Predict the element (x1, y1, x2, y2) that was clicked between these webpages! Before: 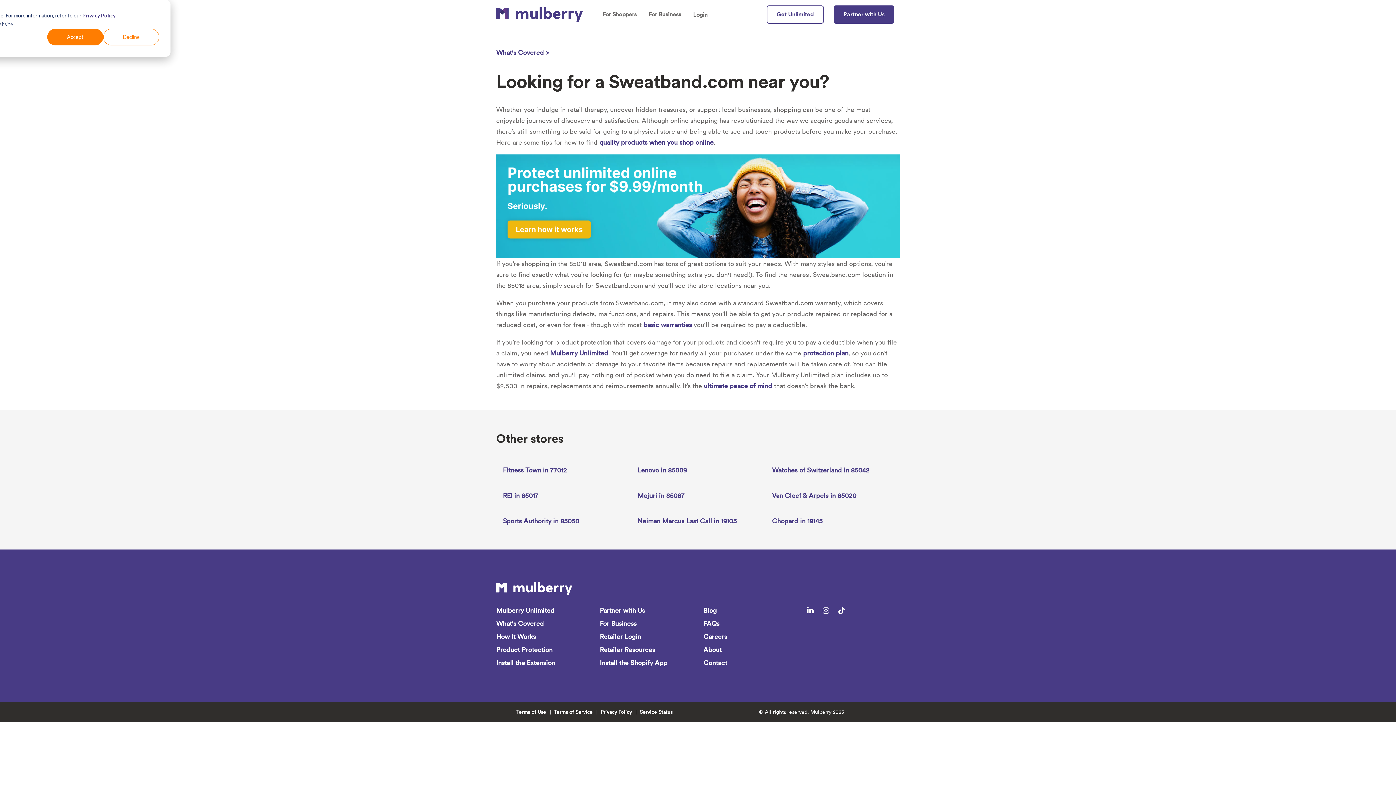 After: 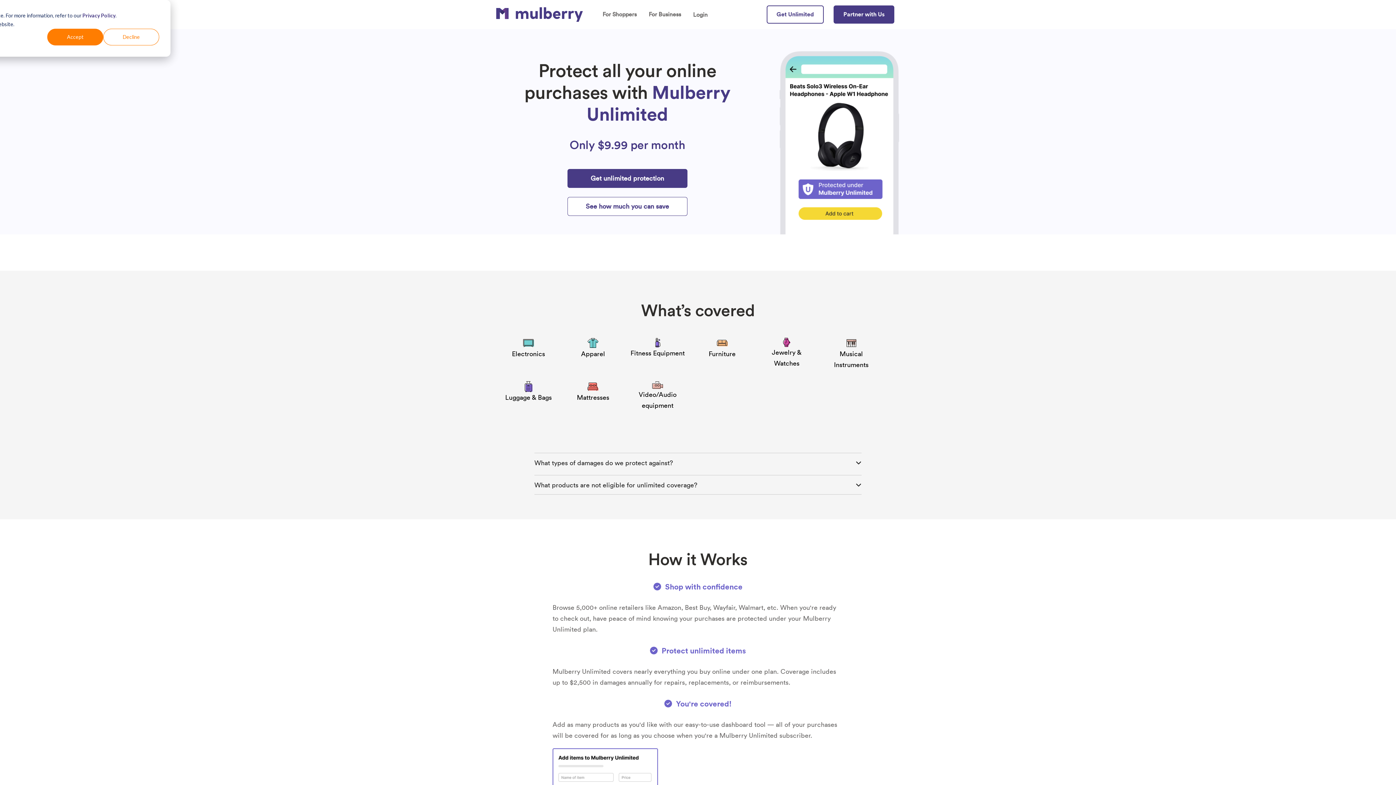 Action: bbox: (766, 5, 824, 23) label: Get Unlimited